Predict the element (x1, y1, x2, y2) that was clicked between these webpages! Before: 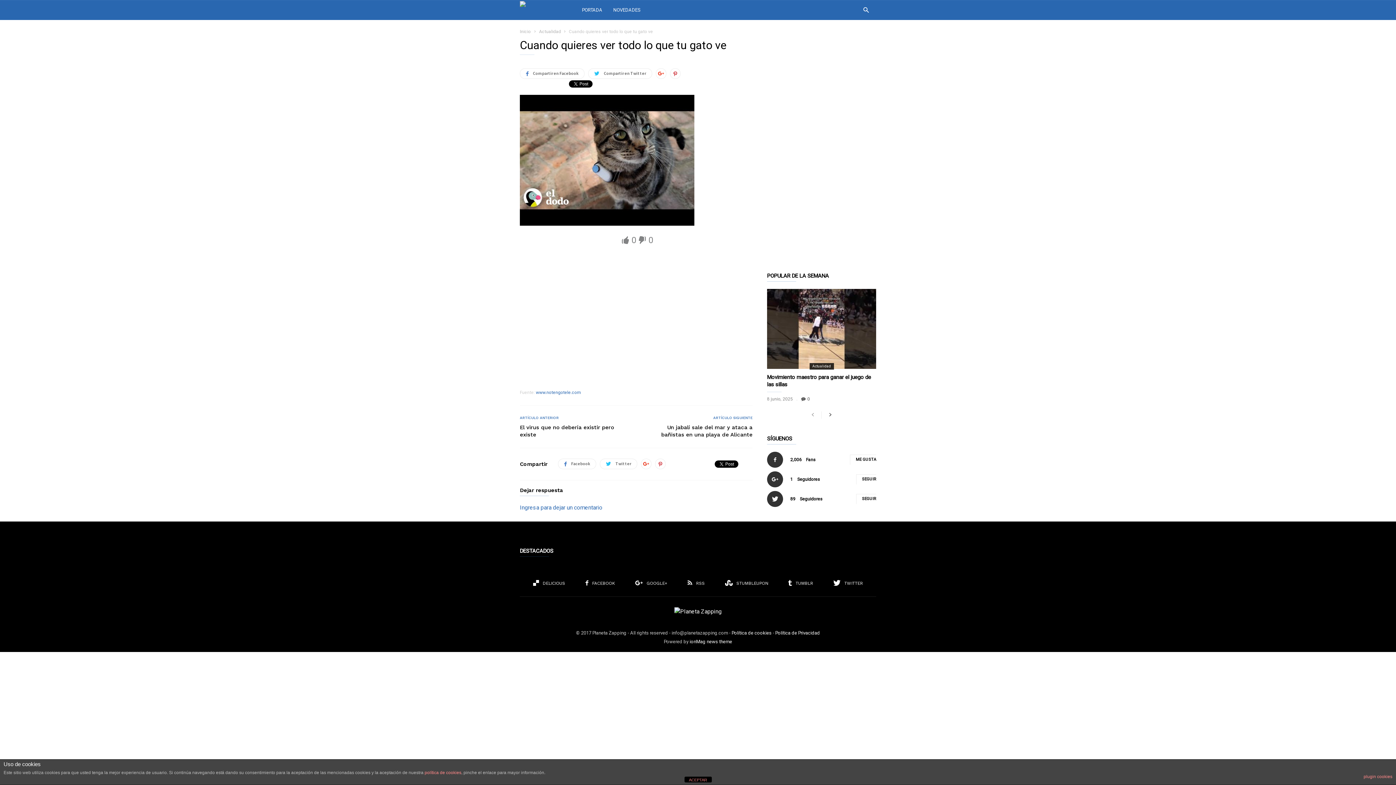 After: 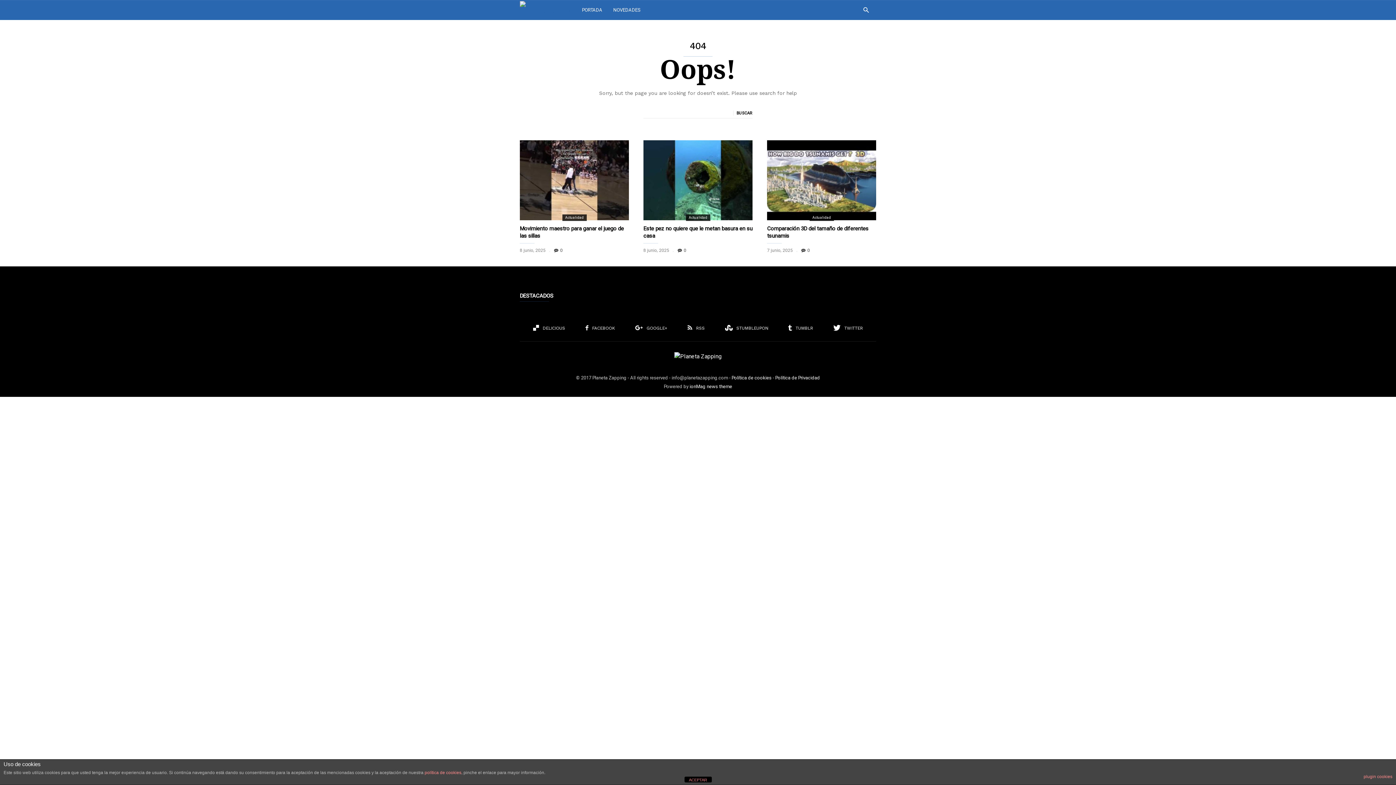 Action: label: PORTADA bbox: (582, 0, 613, 20)